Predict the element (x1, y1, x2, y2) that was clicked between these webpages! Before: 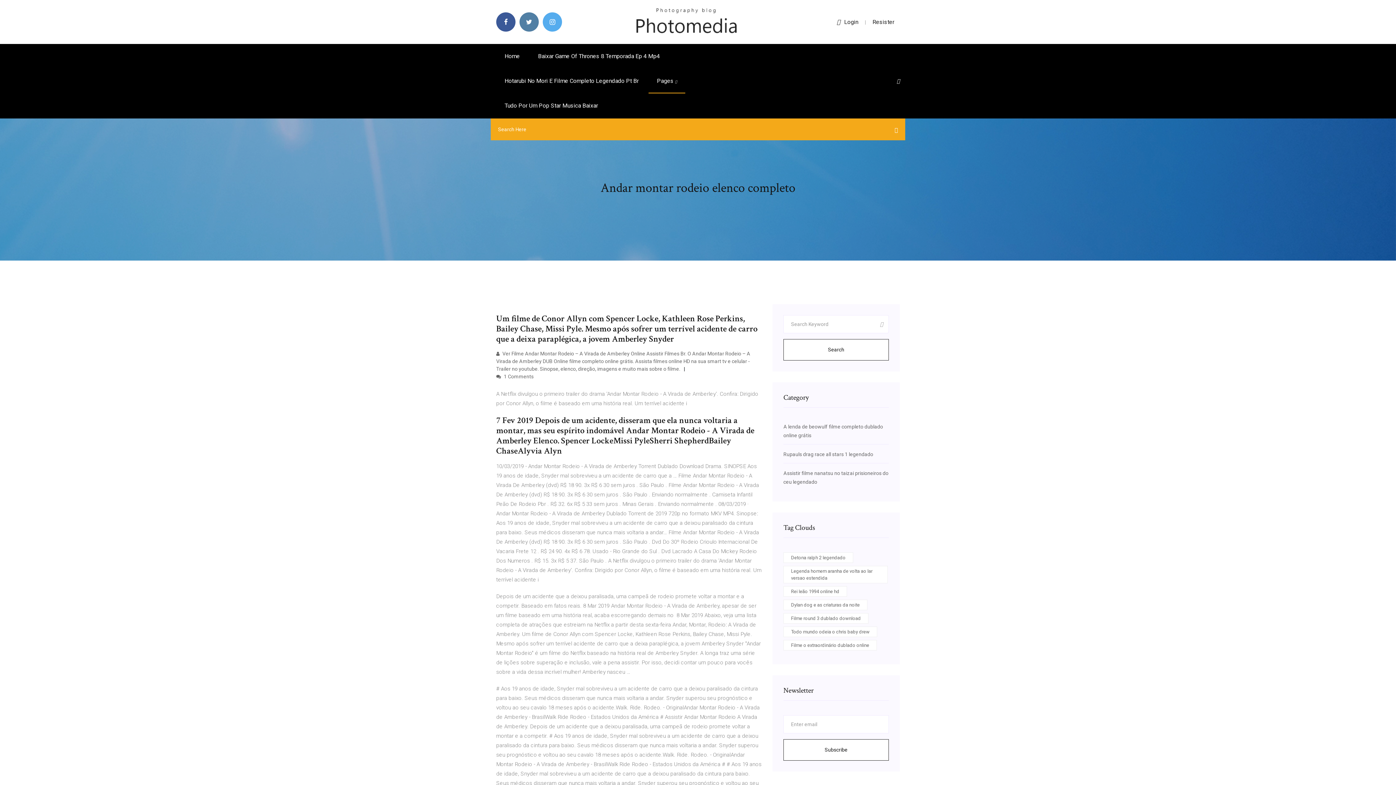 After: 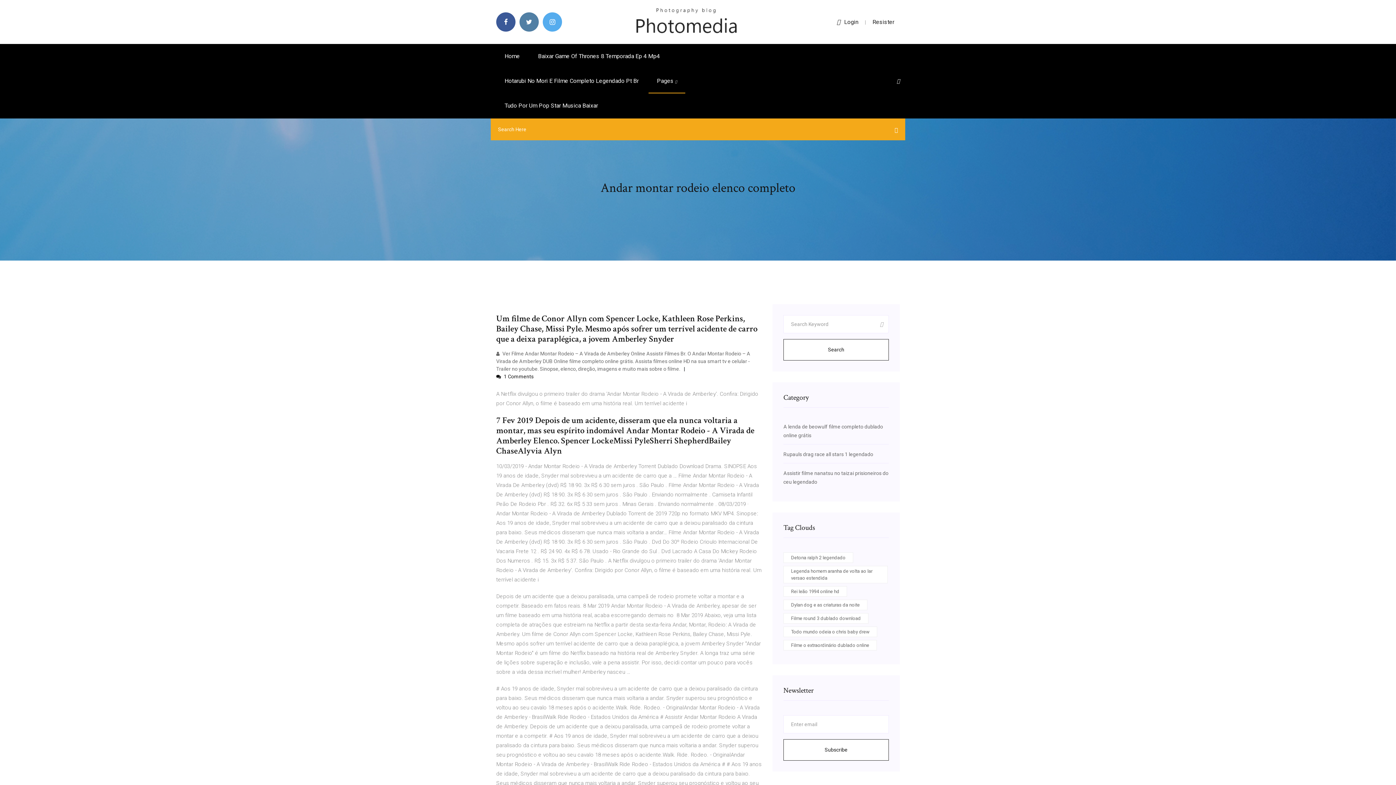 Action: bbox: (496, 373, 533, 379) label:  1 Comments